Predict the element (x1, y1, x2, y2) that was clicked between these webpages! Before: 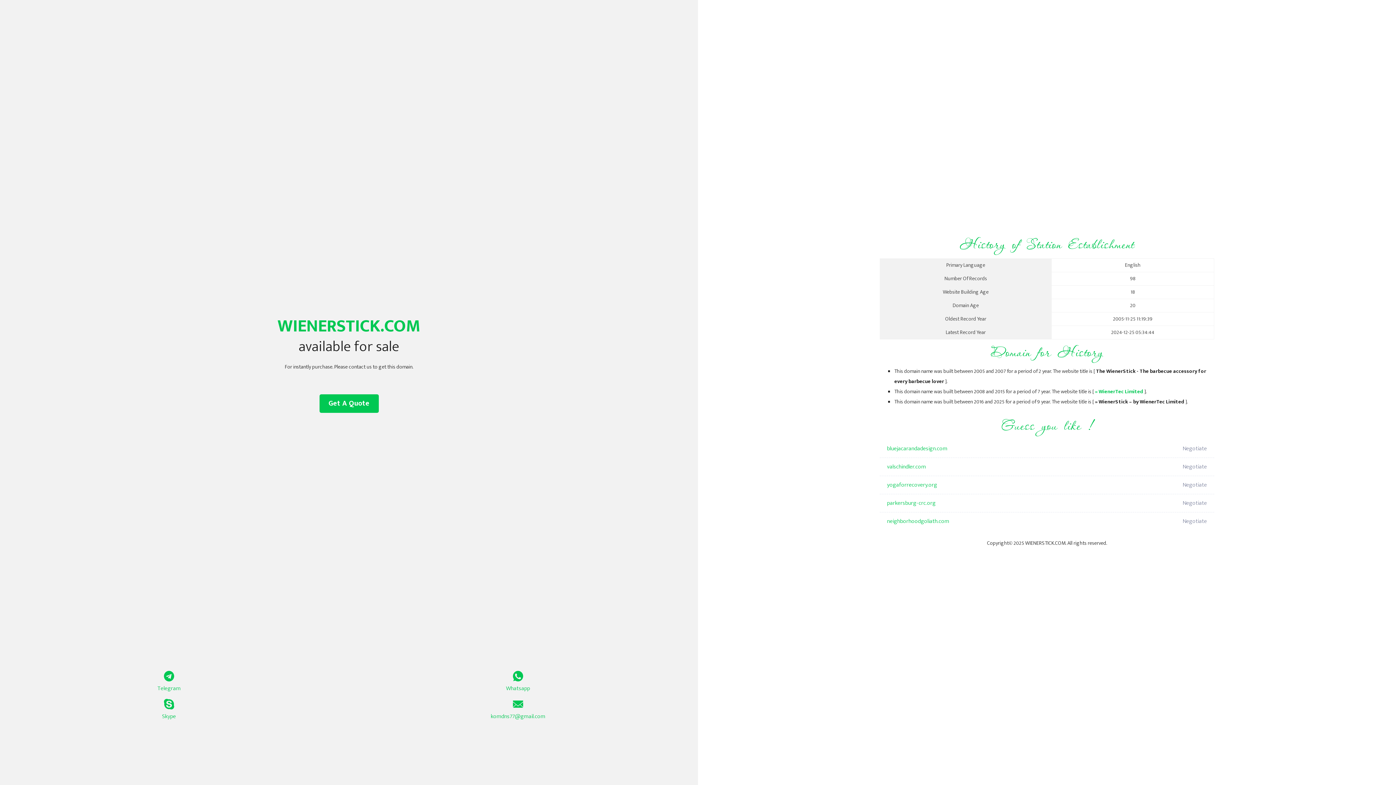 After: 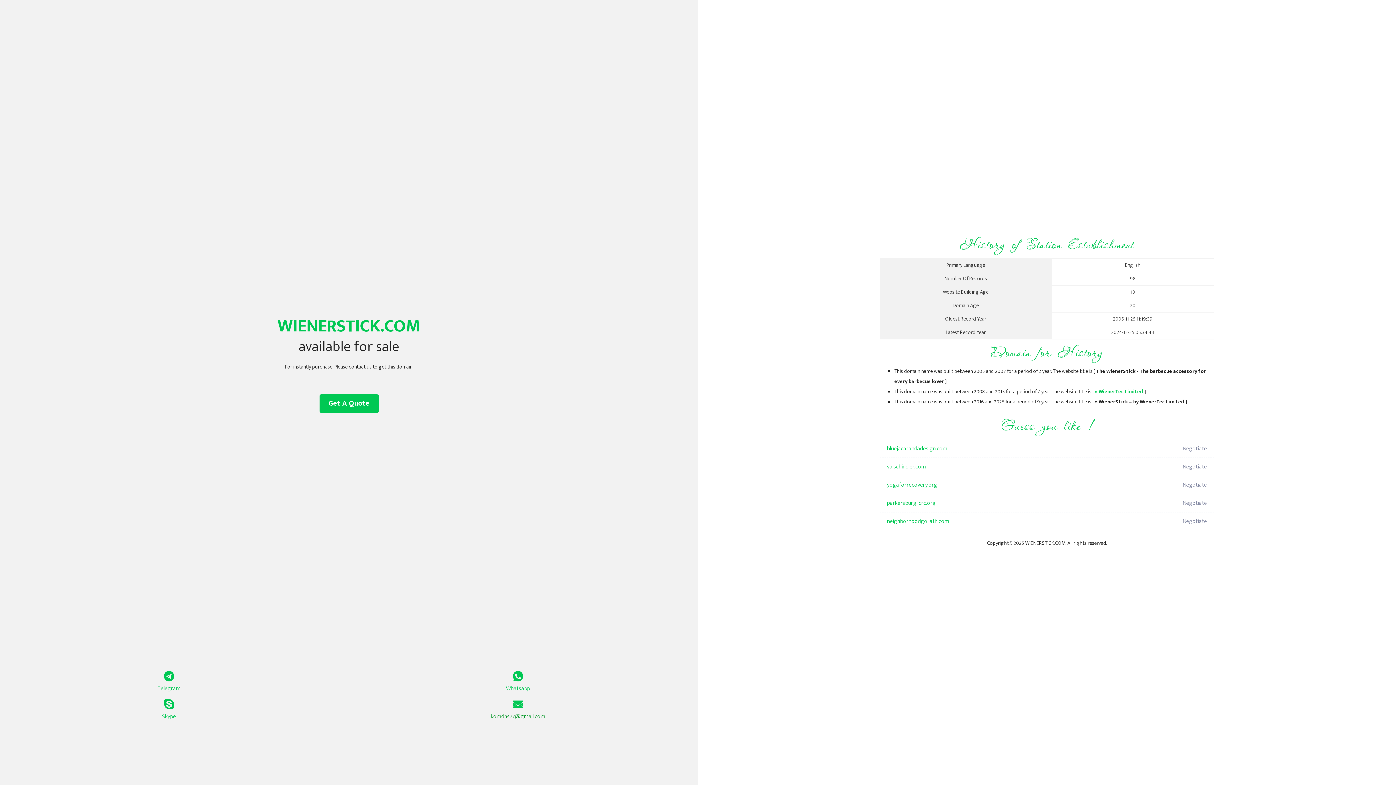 Action: label: komdns77@gmail.com bbox: (349, 699, 687, 721)